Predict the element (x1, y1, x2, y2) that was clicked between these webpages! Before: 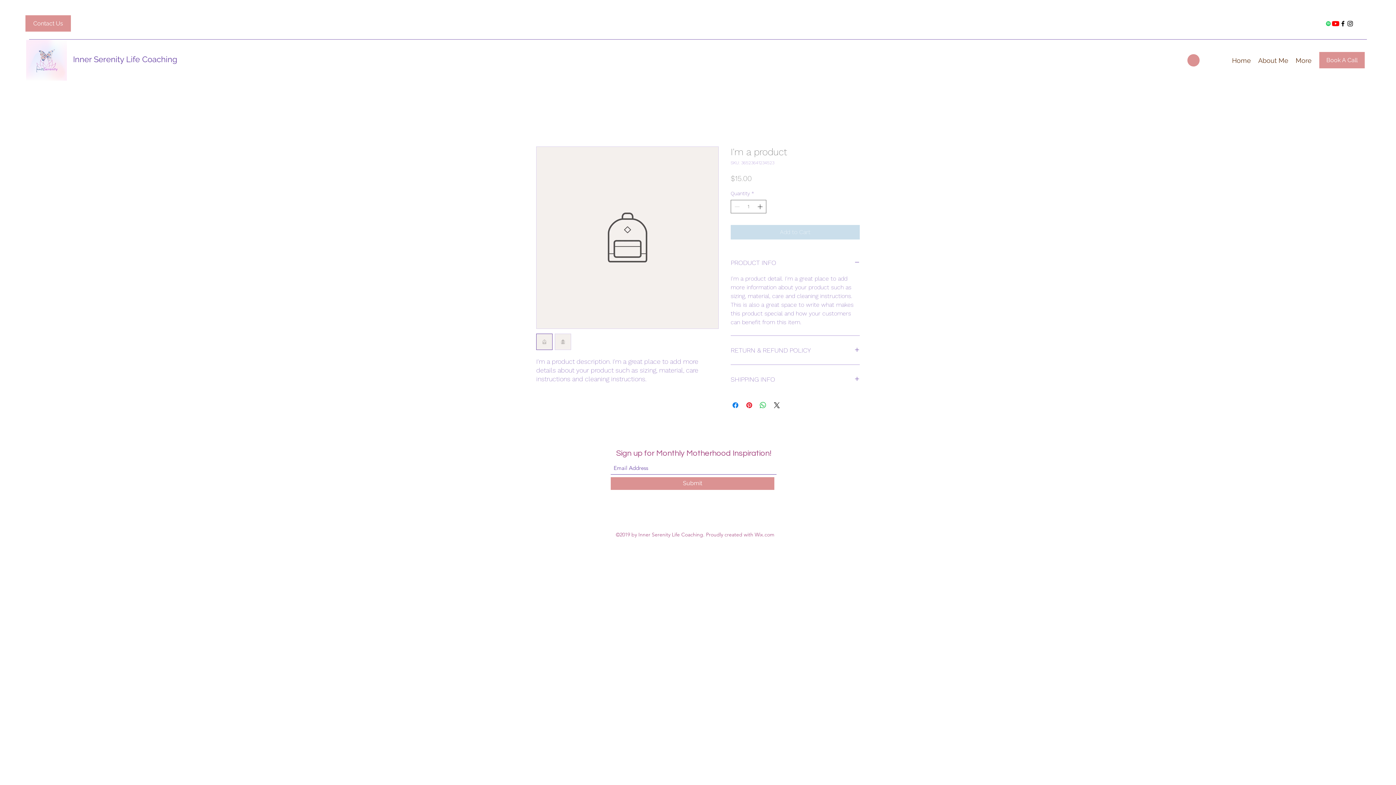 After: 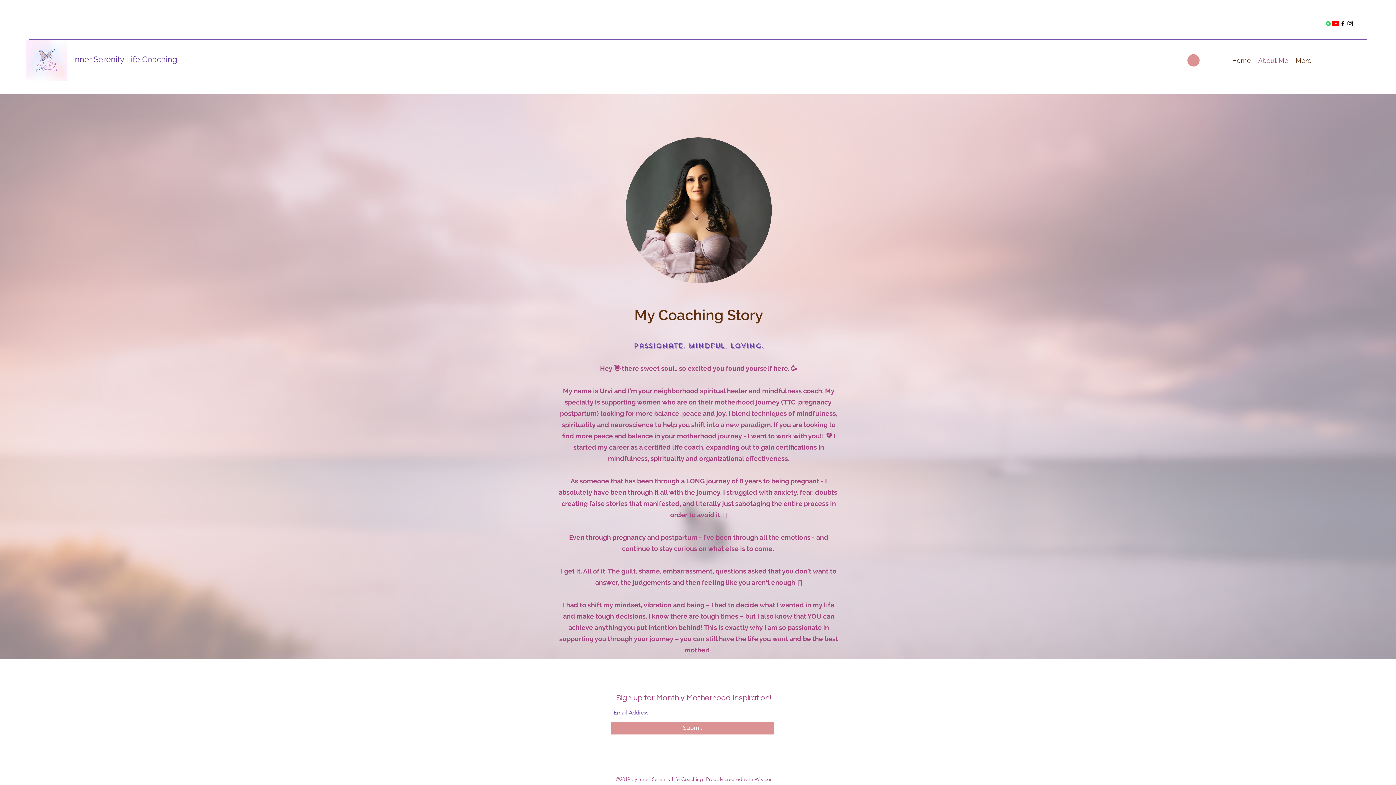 Action: bbox: (1254, 54, 1292, 65) label: About Me